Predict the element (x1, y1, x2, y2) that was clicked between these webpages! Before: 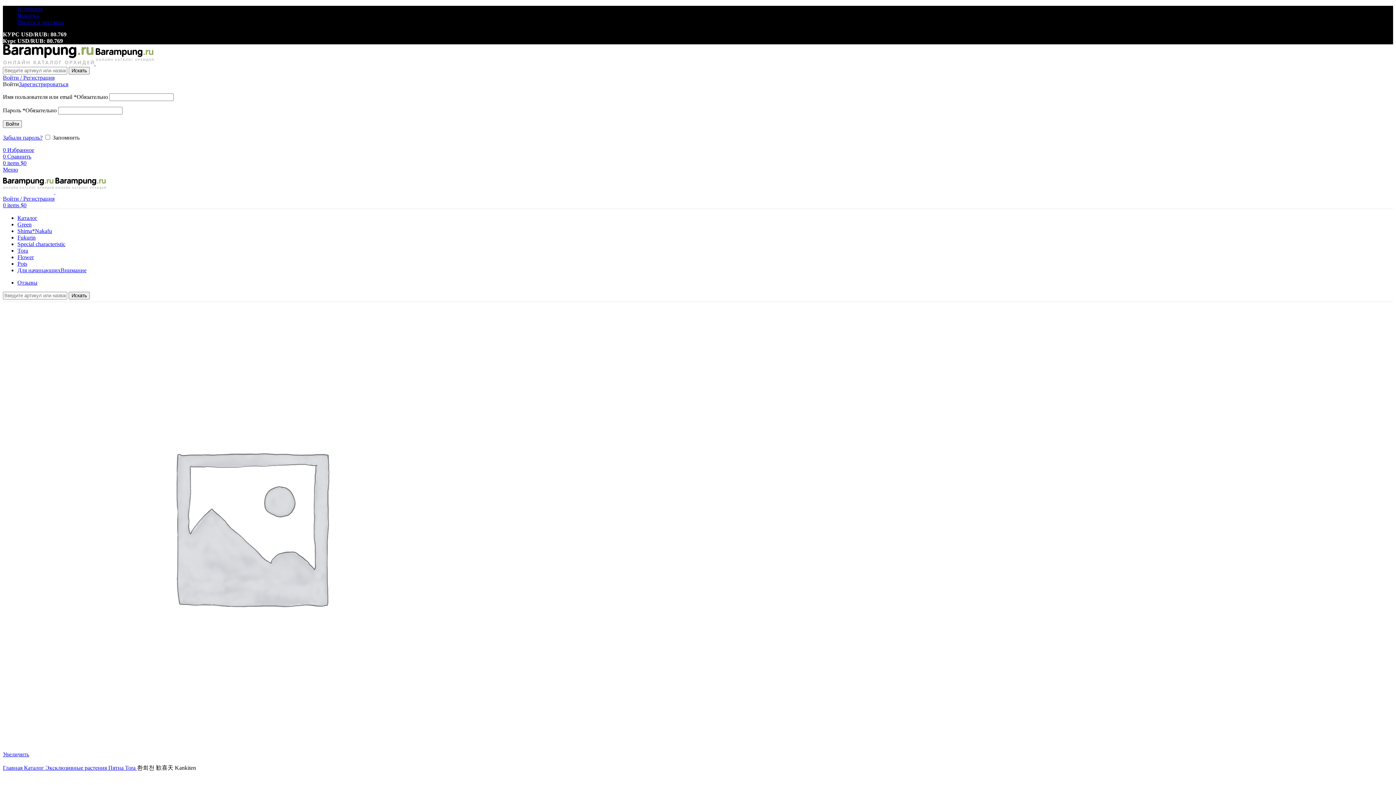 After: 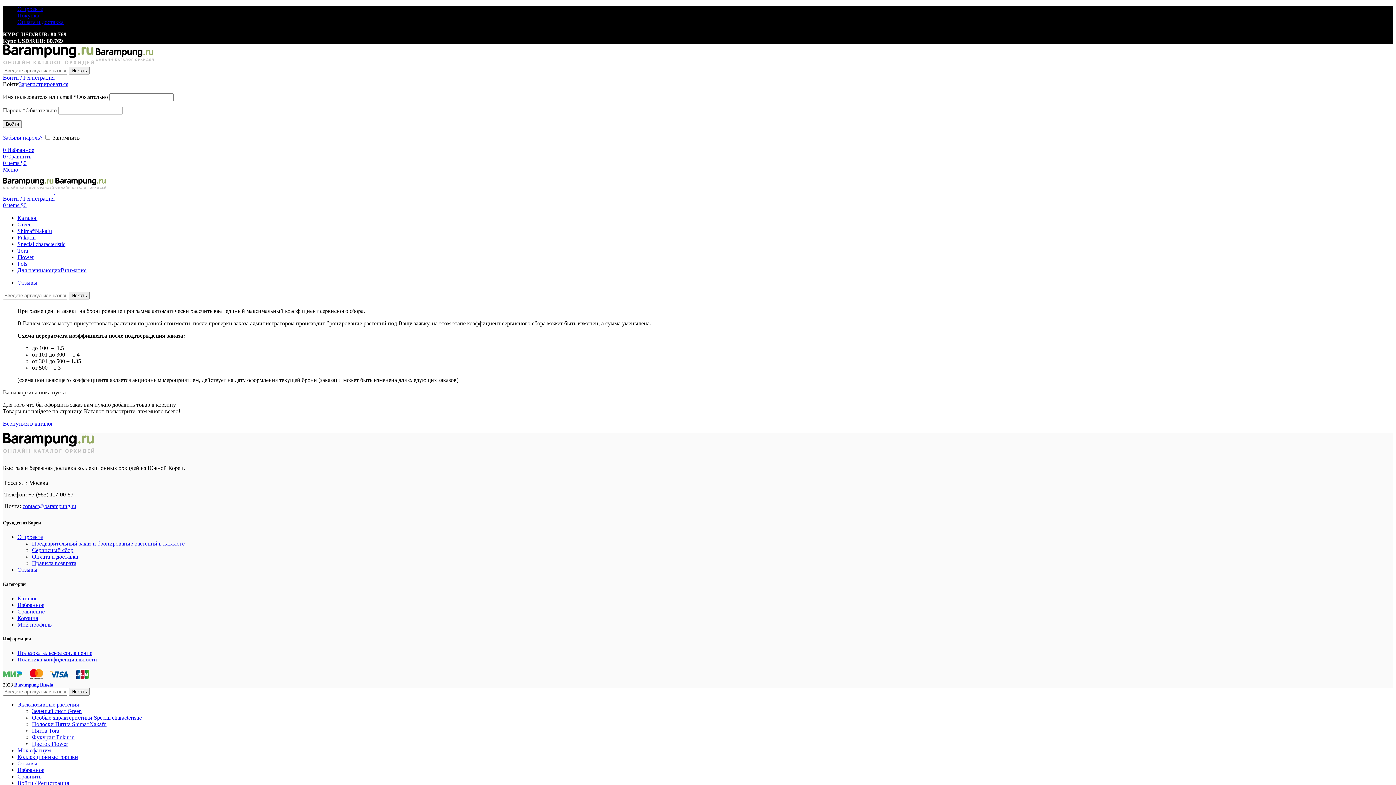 Action: label: 0 items $0 bbox: (2, 160, 26, 166)